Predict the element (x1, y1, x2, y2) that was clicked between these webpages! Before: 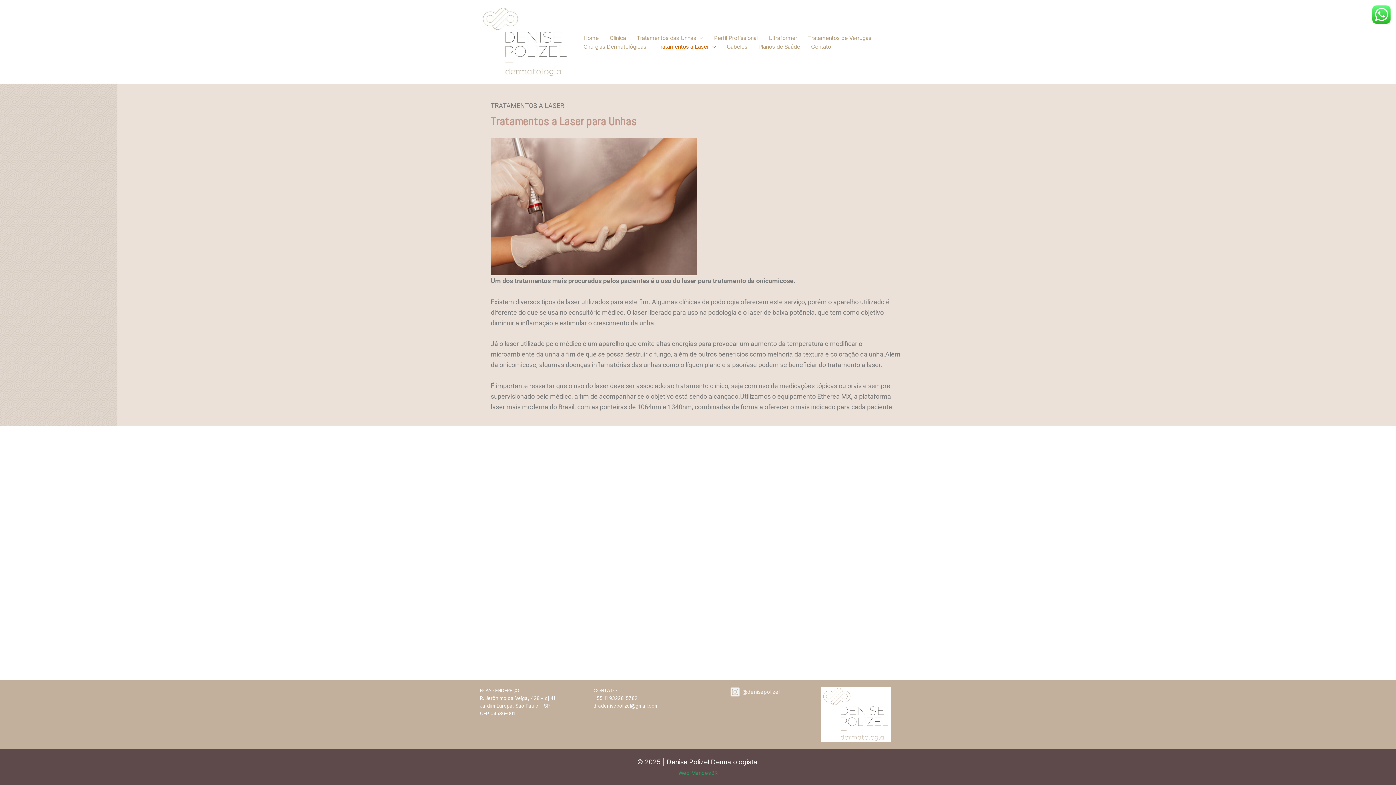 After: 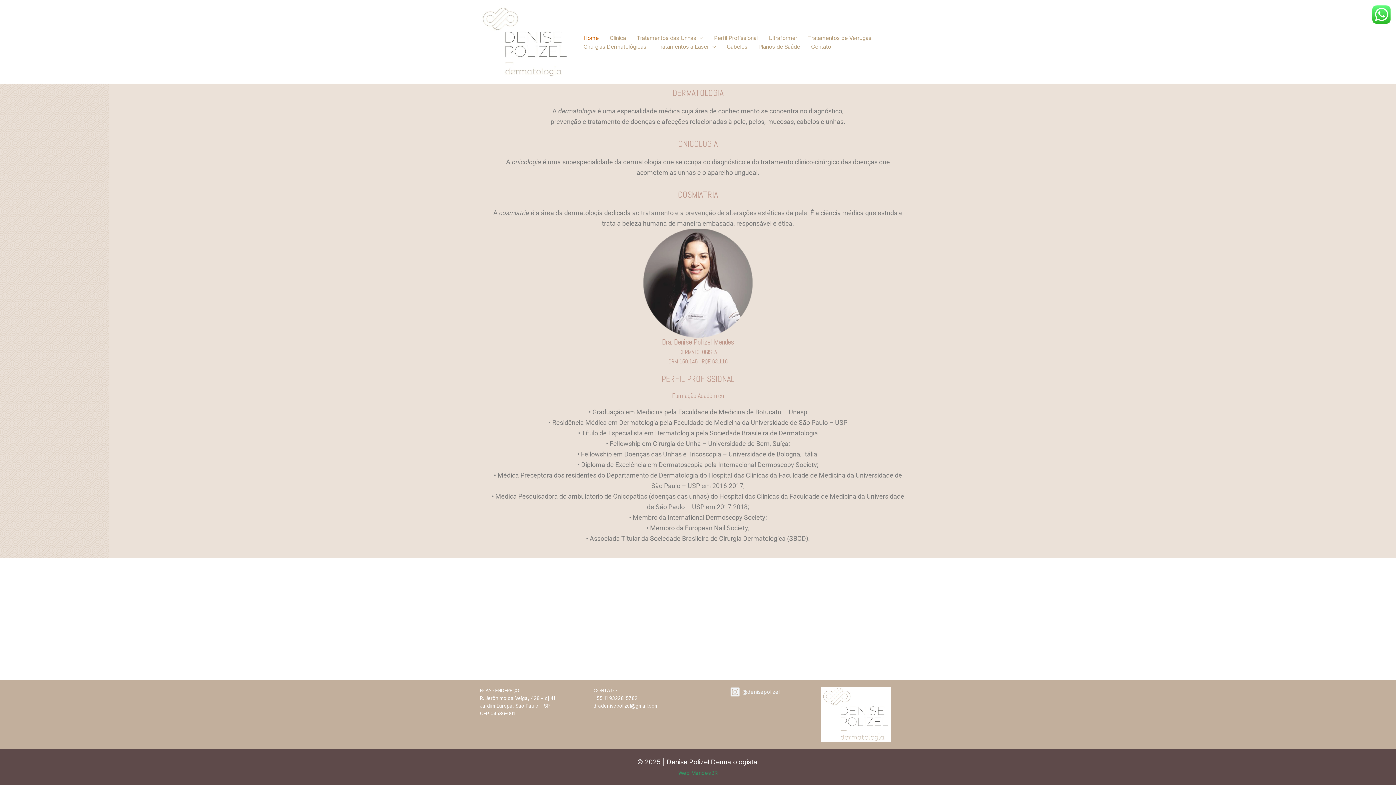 Action: bbox: (480, 37, 570, 45)